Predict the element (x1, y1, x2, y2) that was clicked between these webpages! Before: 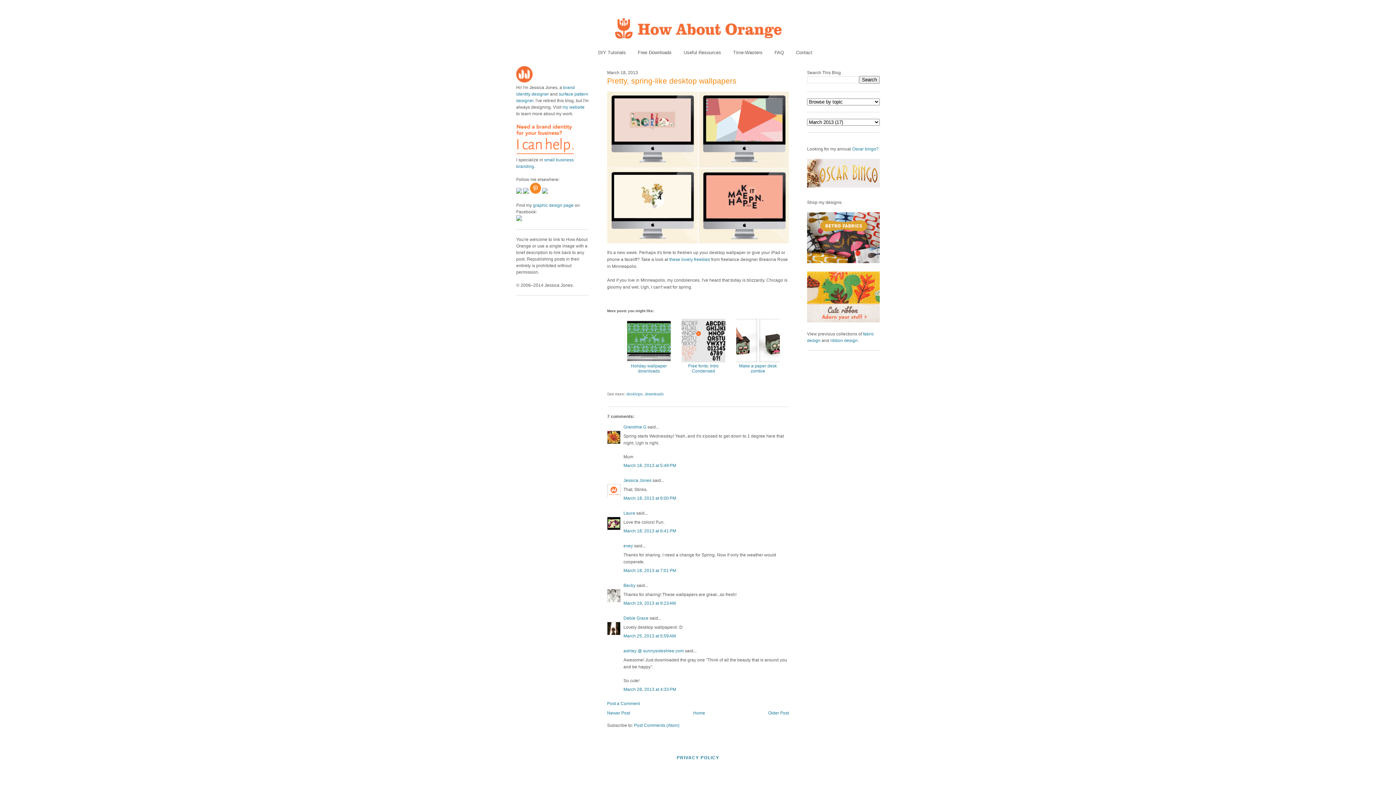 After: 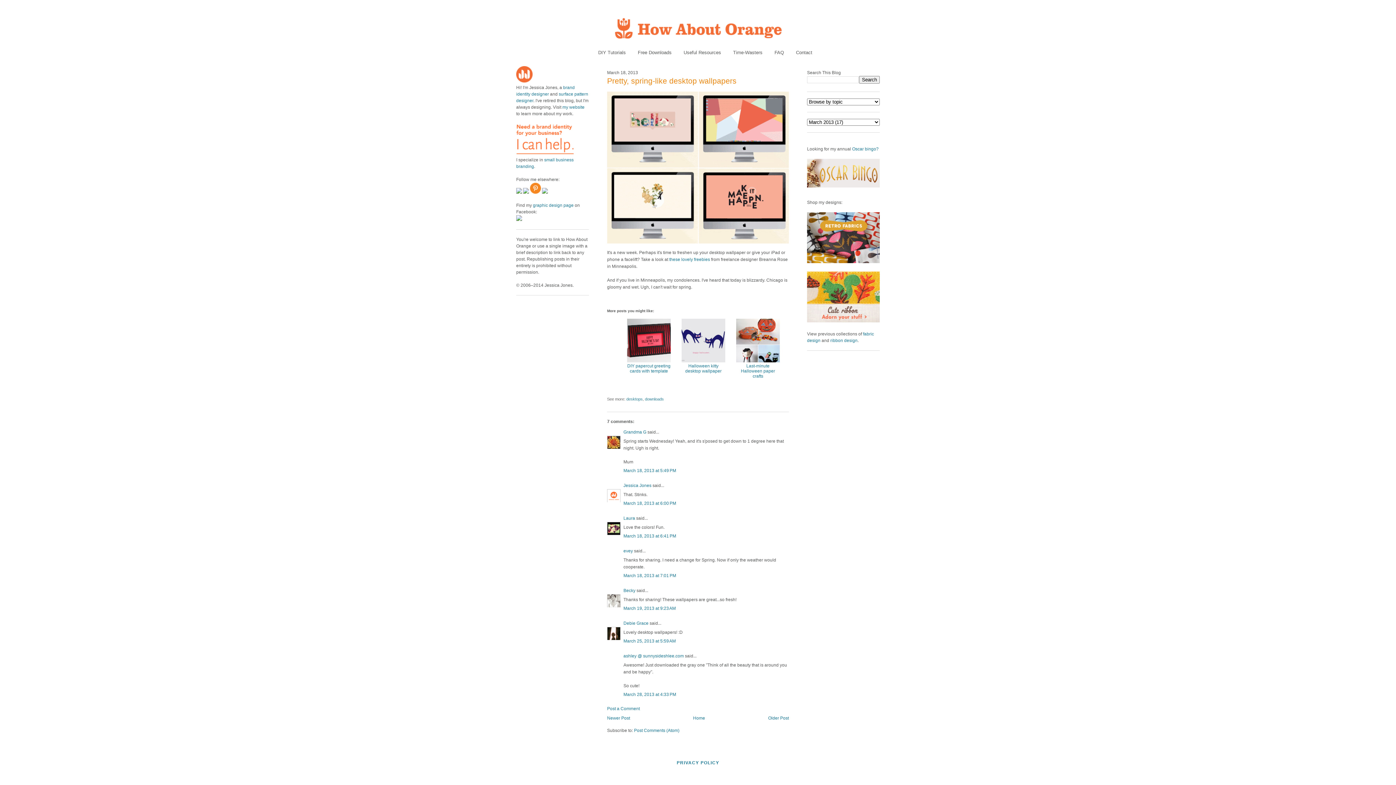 Action: bbox: (623, 687, 676, 692) label: March 28, 2013 at 4:33 PM